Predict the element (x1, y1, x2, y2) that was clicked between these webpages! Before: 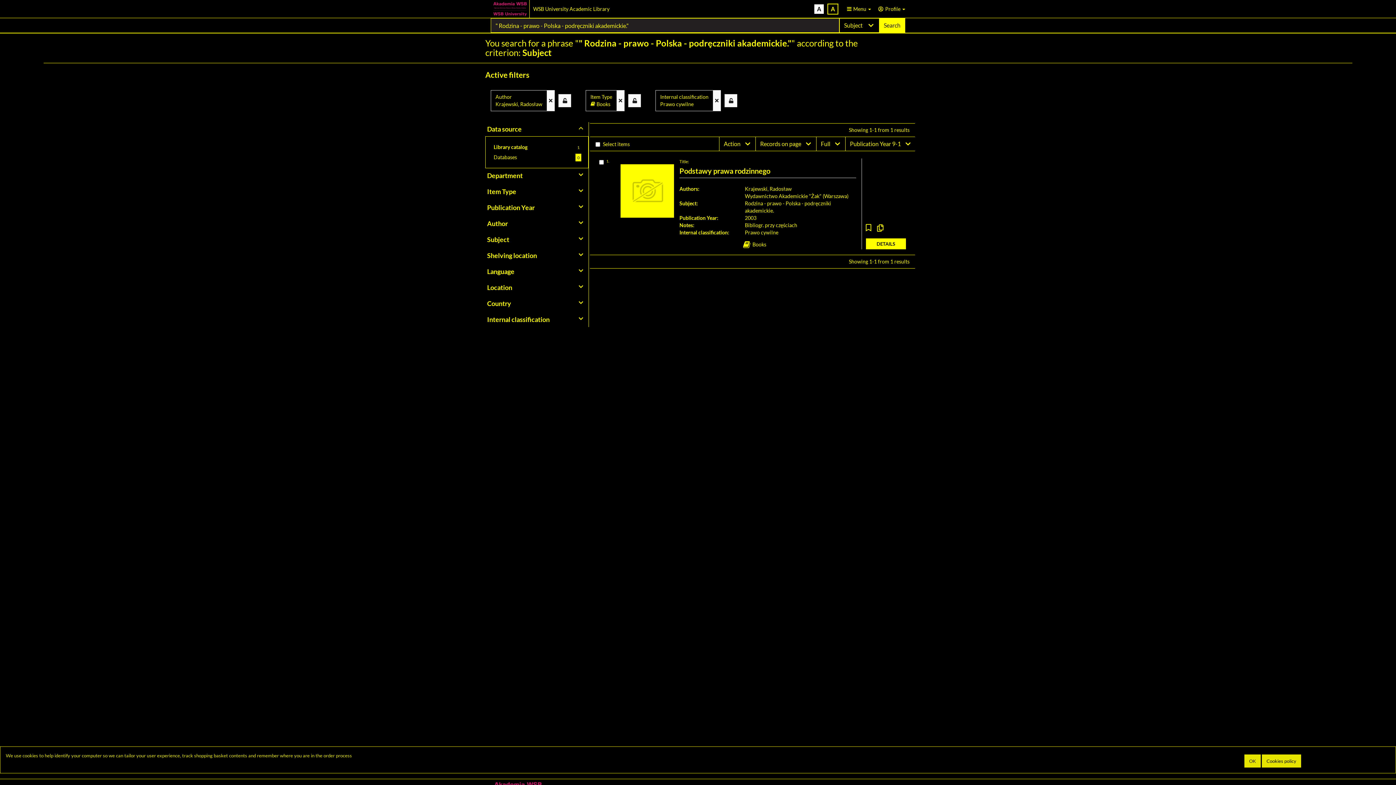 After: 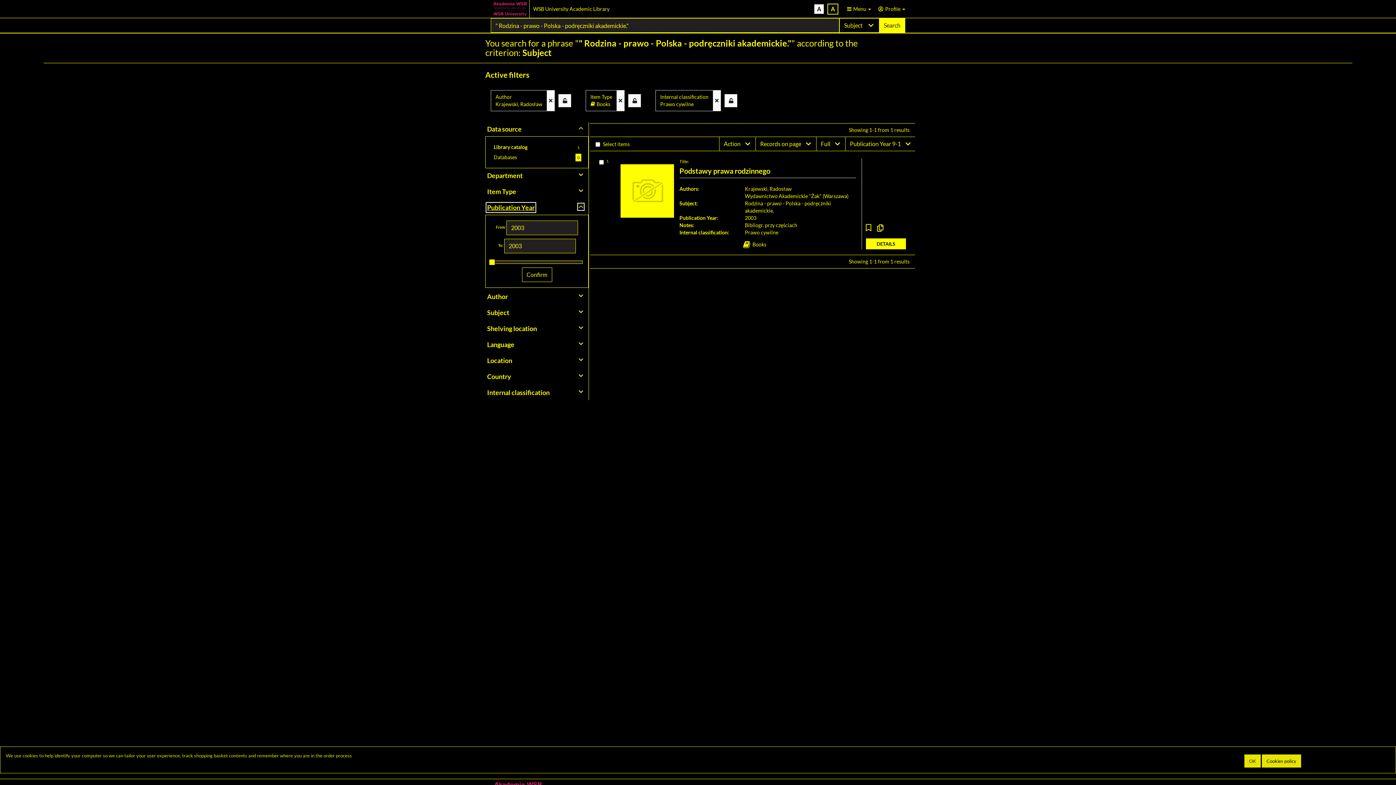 Action: label: Publication Year bbox: (487, 203, 534, 211)